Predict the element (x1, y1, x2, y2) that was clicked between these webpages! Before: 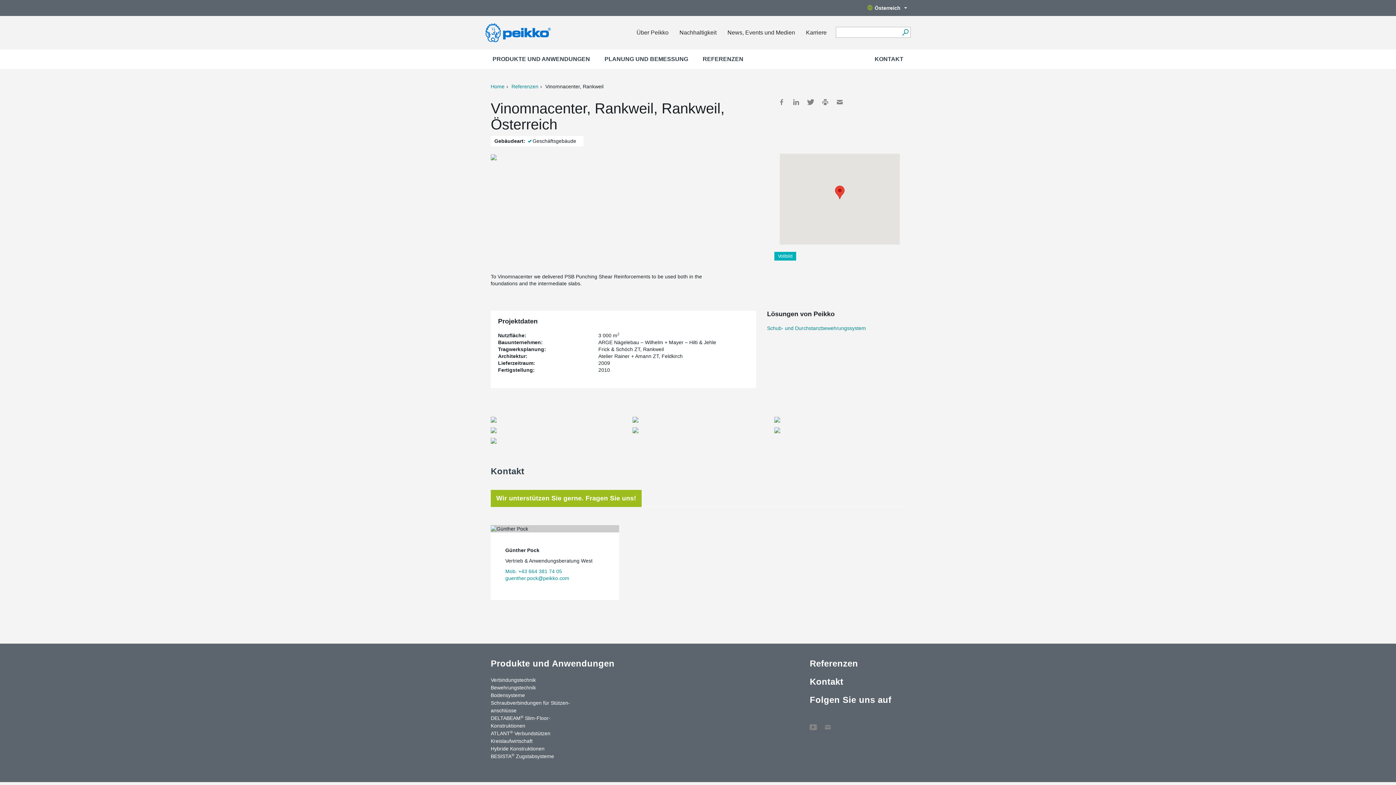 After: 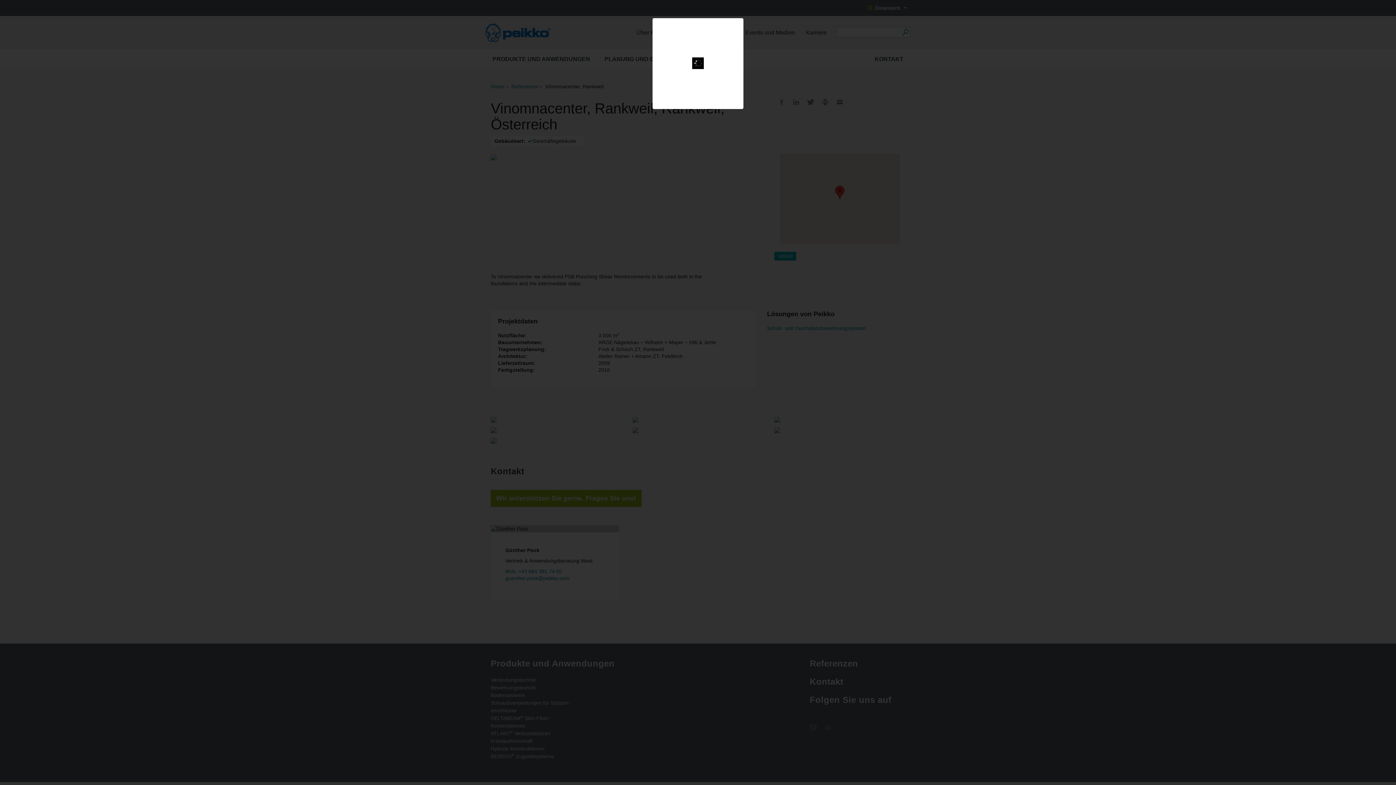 Action: bbox: (774, 416, 780, 422)